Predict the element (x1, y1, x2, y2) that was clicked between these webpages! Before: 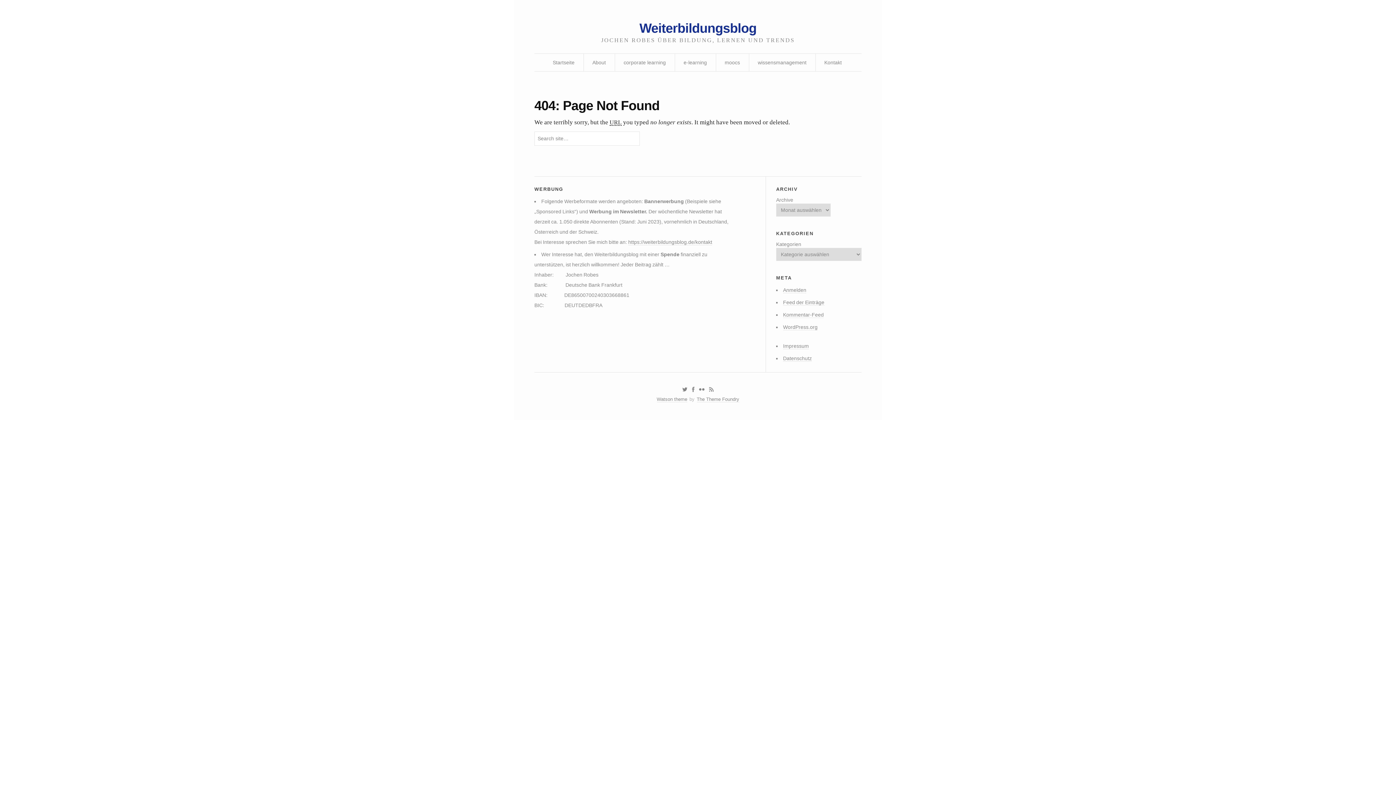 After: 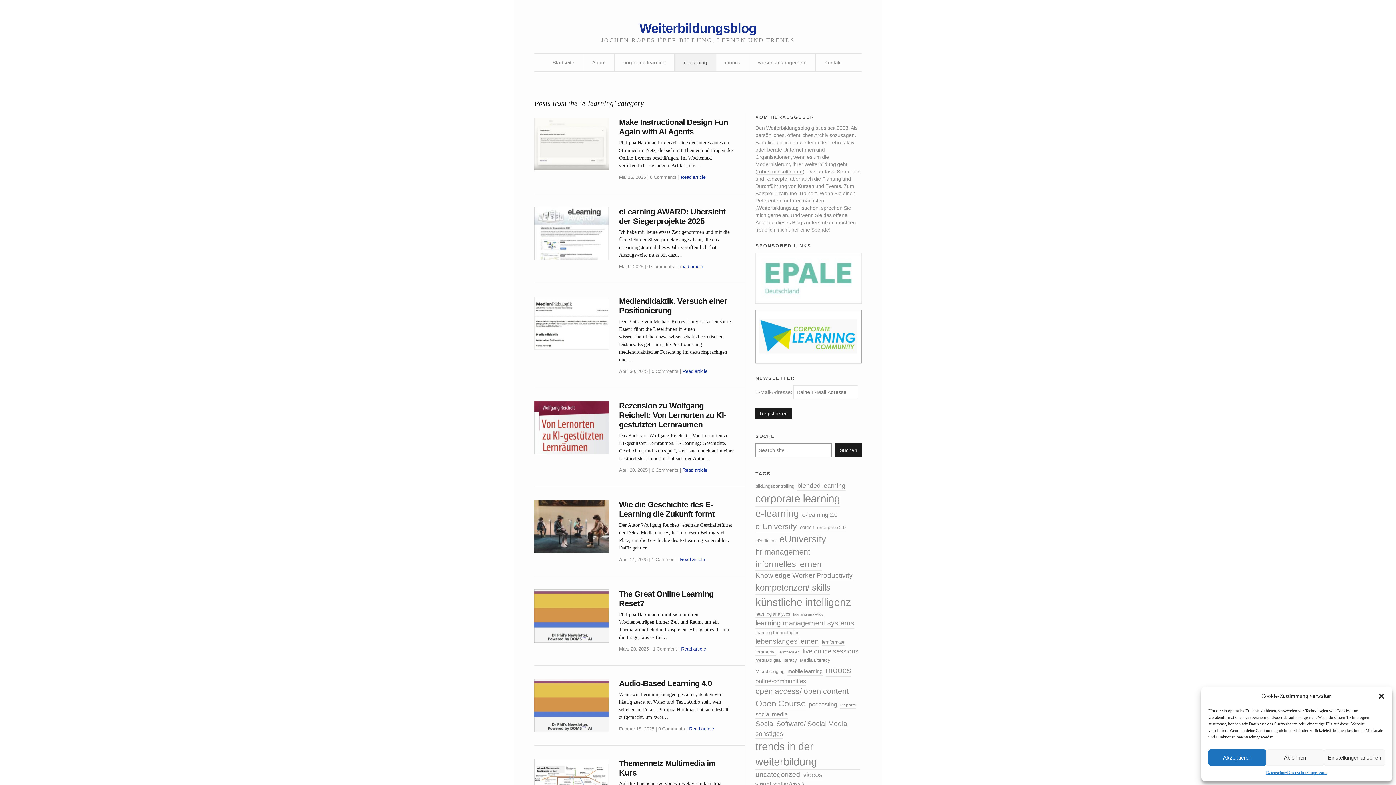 Action: bbox: (683, 53, 707, 71) label: e-learning